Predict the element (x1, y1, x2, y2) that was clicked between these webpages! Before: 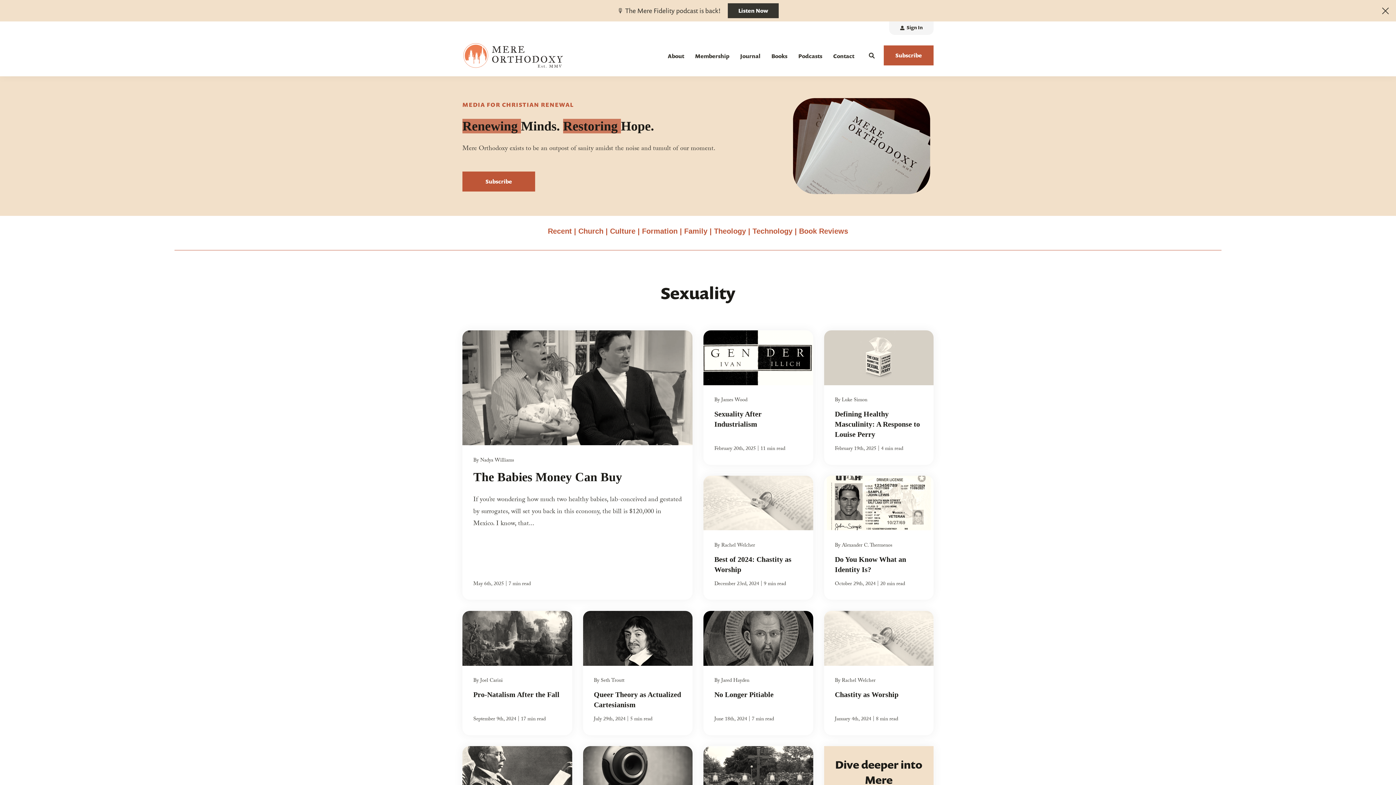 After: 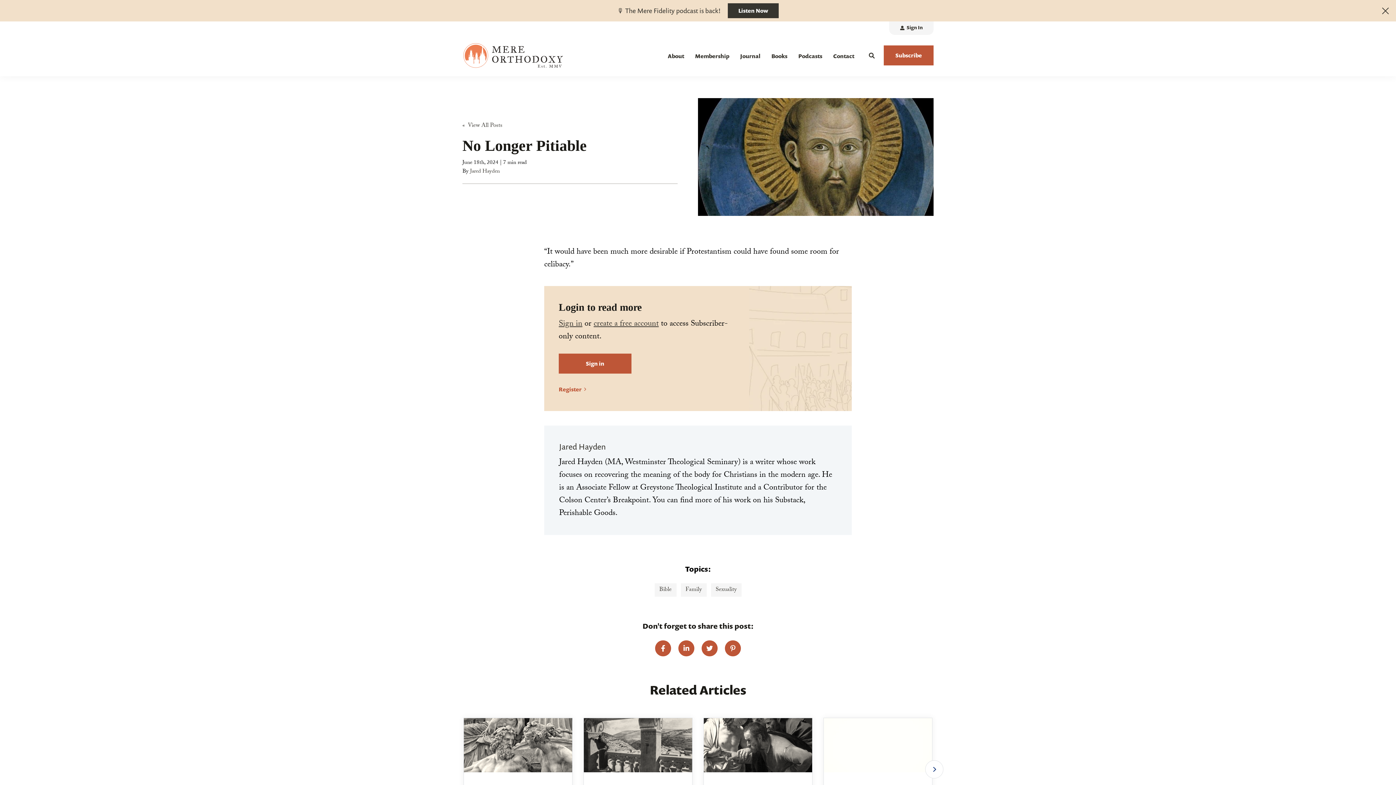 Action: bbox: (709, 622, 807, 735)